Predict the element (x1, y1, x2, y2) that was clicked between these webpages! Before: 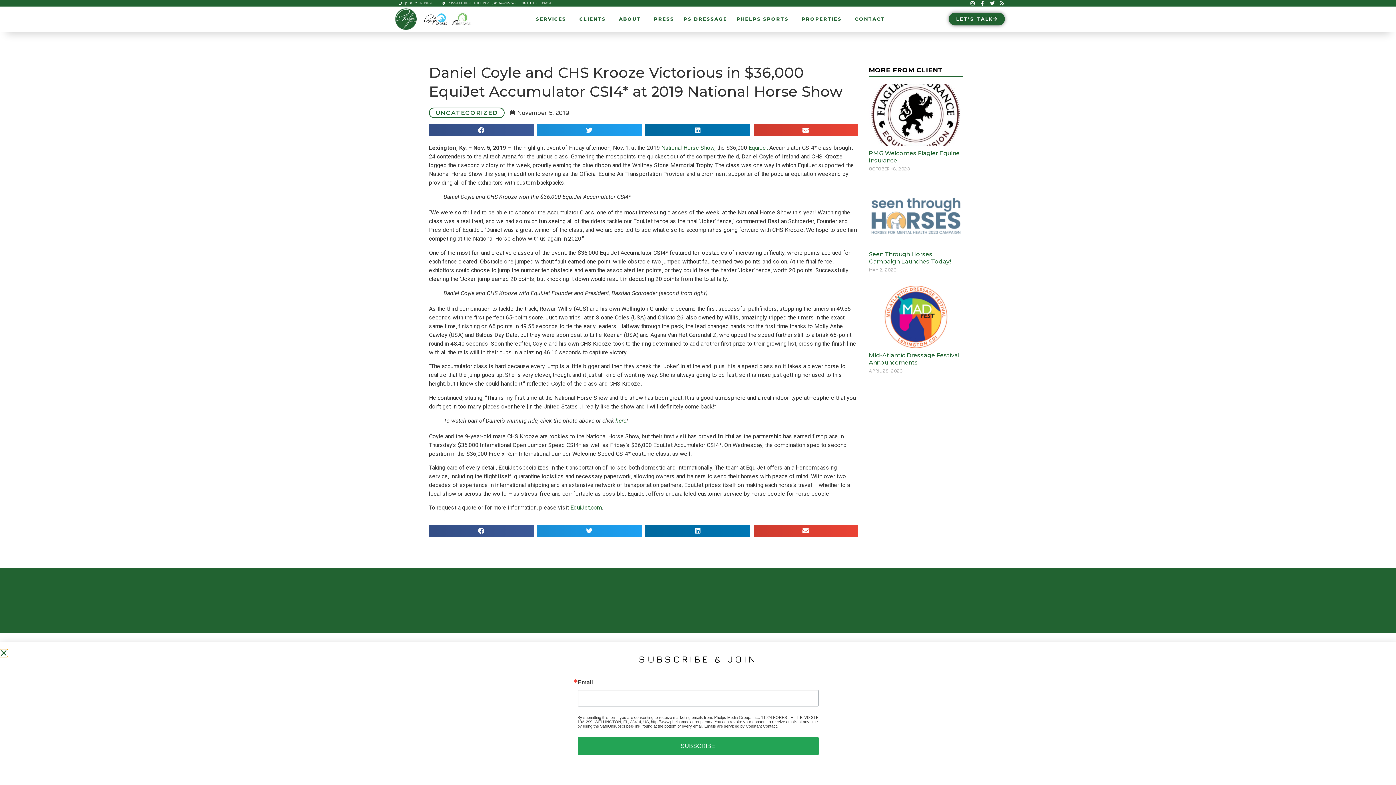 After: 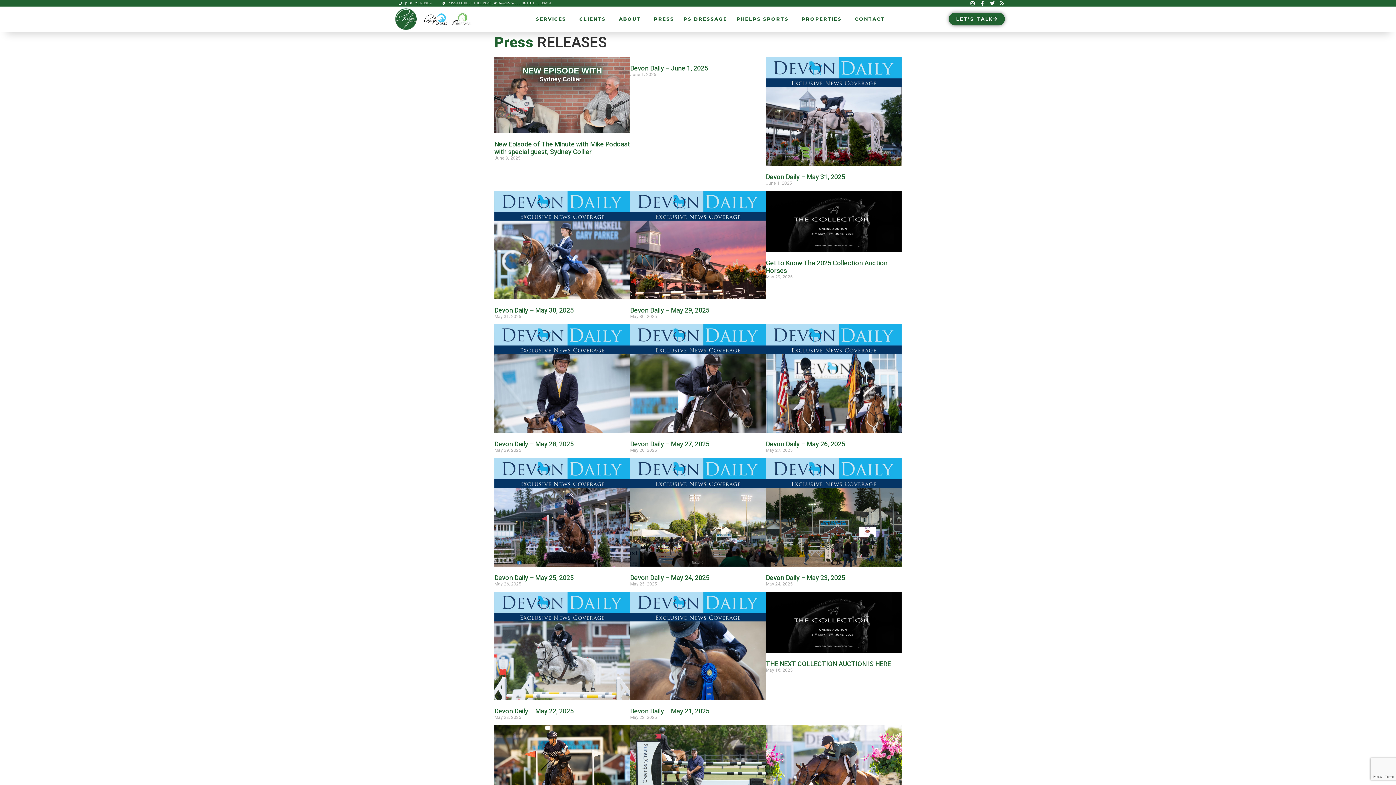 Action: bbox: (649, 10, 679, 27) label: PRESS